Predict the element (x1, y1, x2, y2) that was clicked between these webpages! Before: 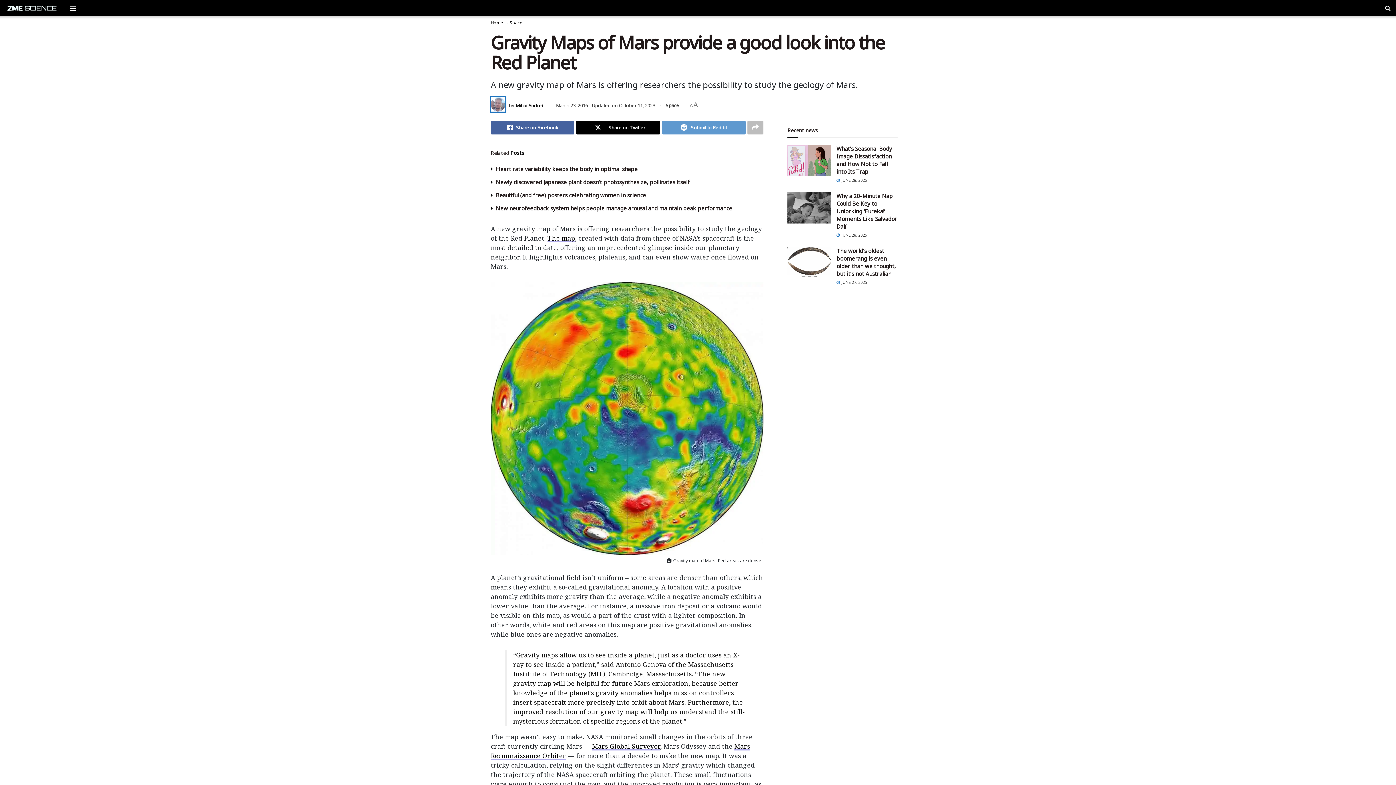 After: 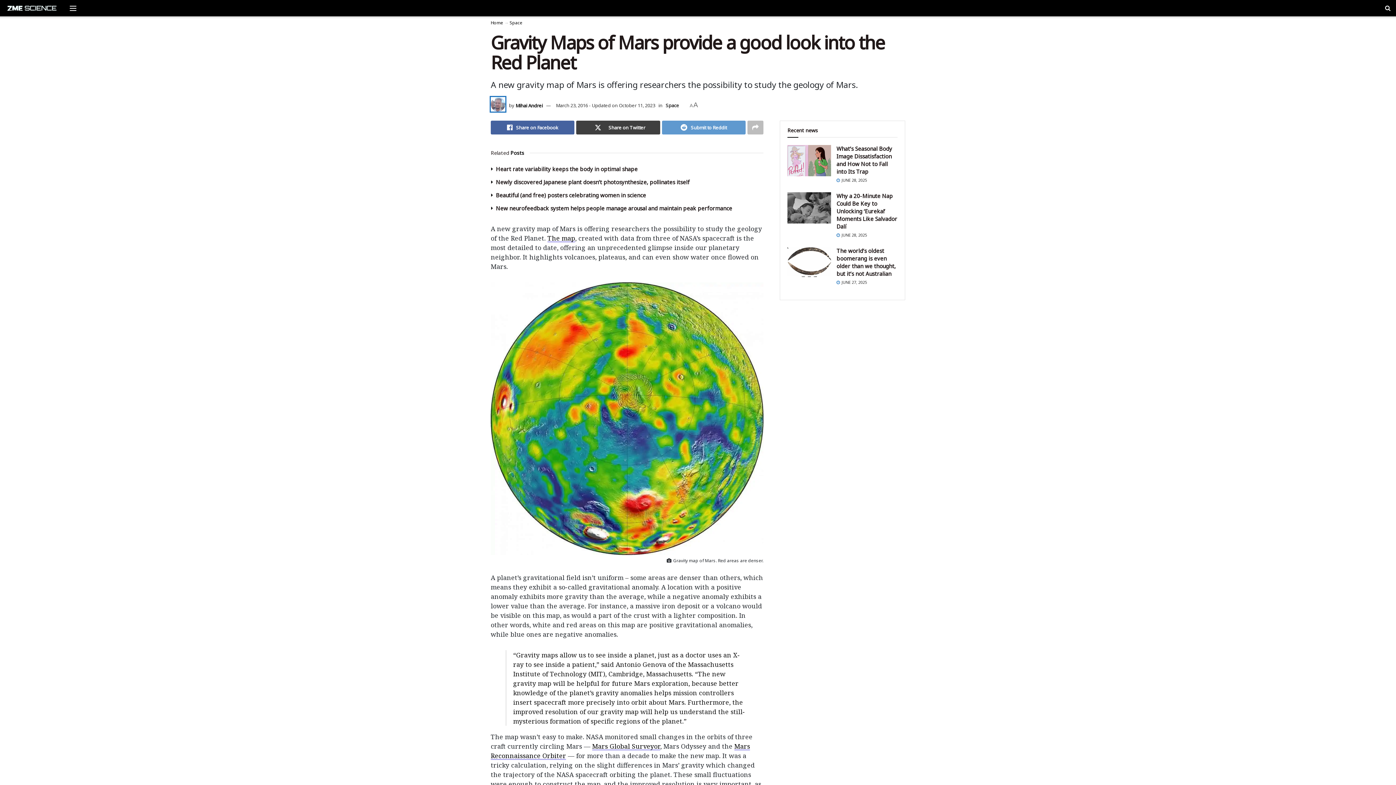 Action: label: Share on Twitter bbox: (576, 120, 660, 134)